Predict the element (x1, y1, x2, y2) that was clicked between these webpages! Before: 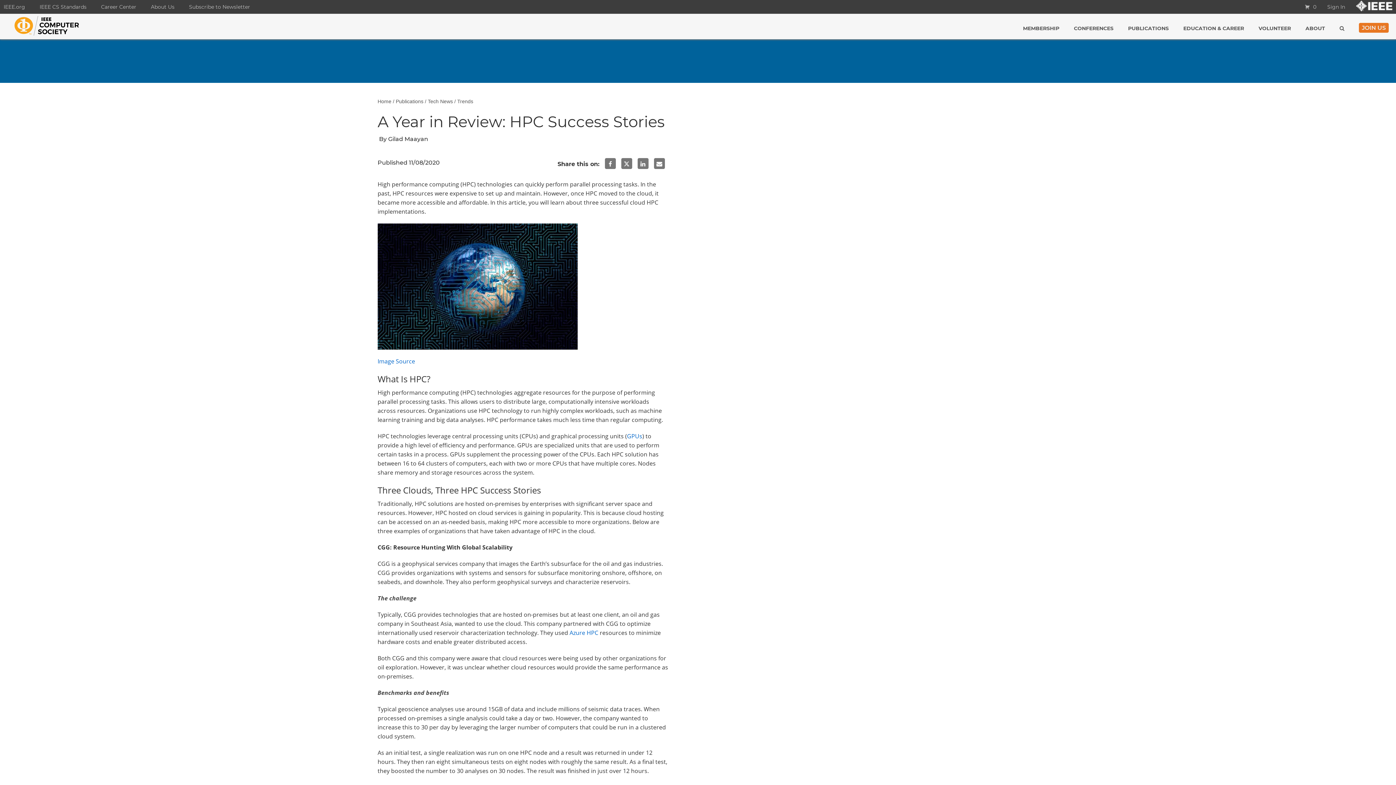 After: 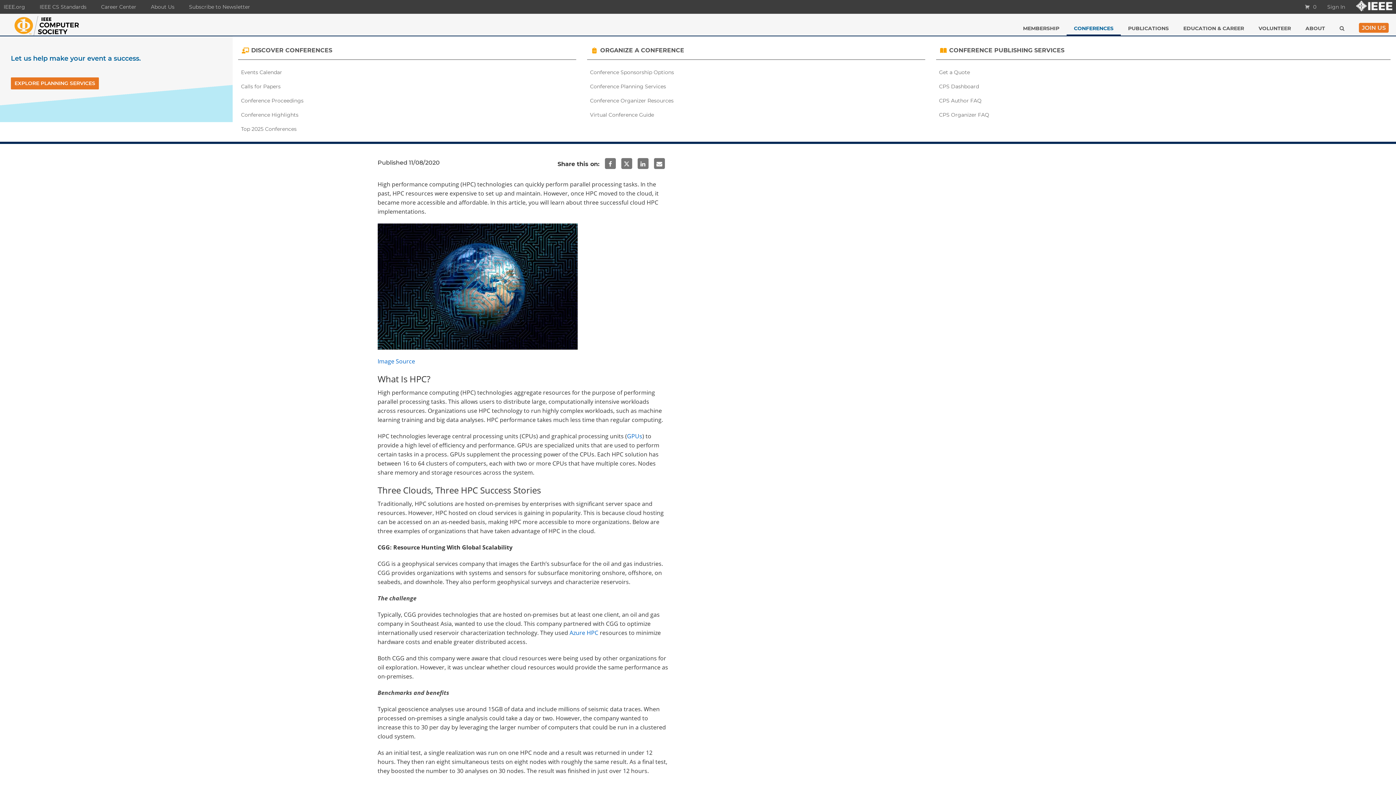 Action: label: CONFERENCES bbox: (1066, 21, 1121, 35)